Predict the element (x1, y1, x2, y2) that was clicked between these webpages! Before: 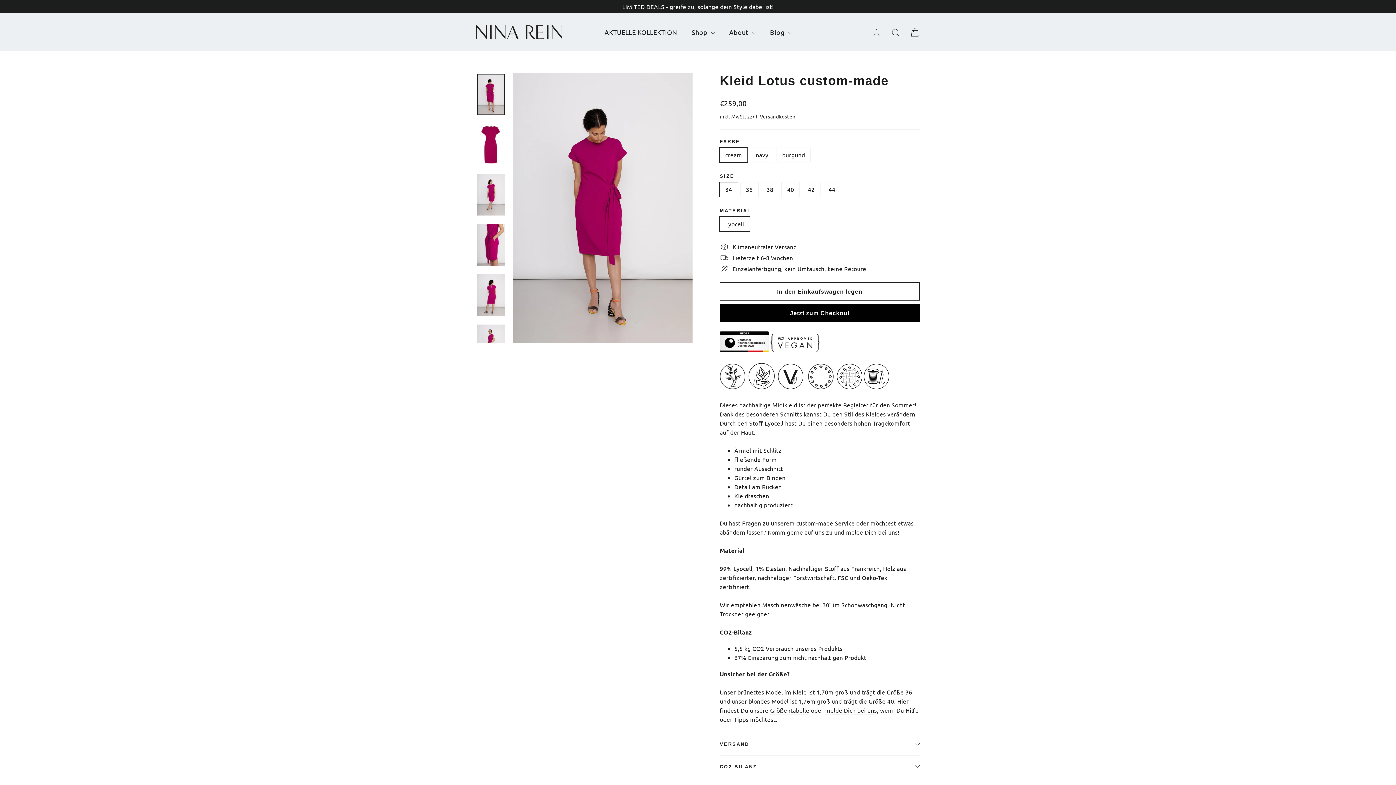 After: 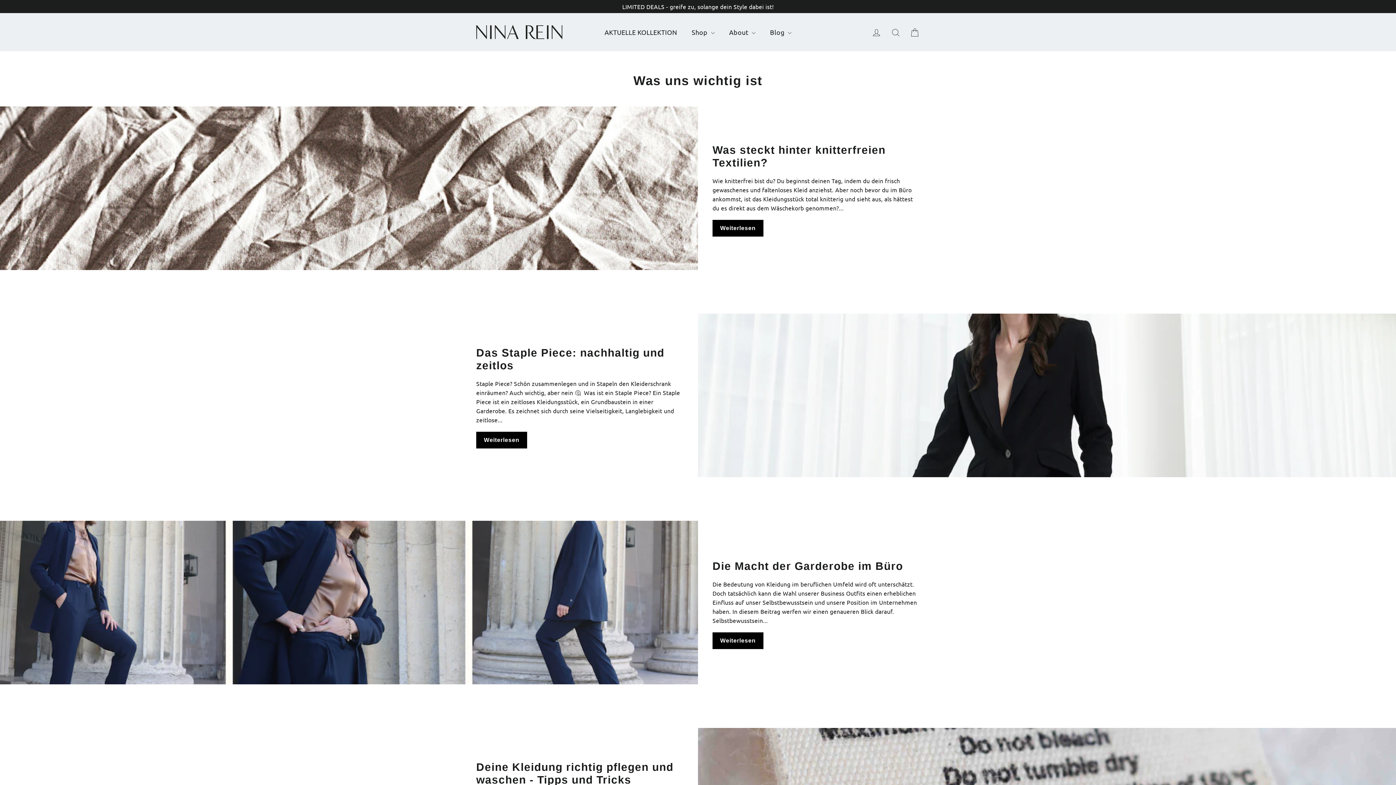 Action: label: Blog  bbox: (762, 23, 798, 40)